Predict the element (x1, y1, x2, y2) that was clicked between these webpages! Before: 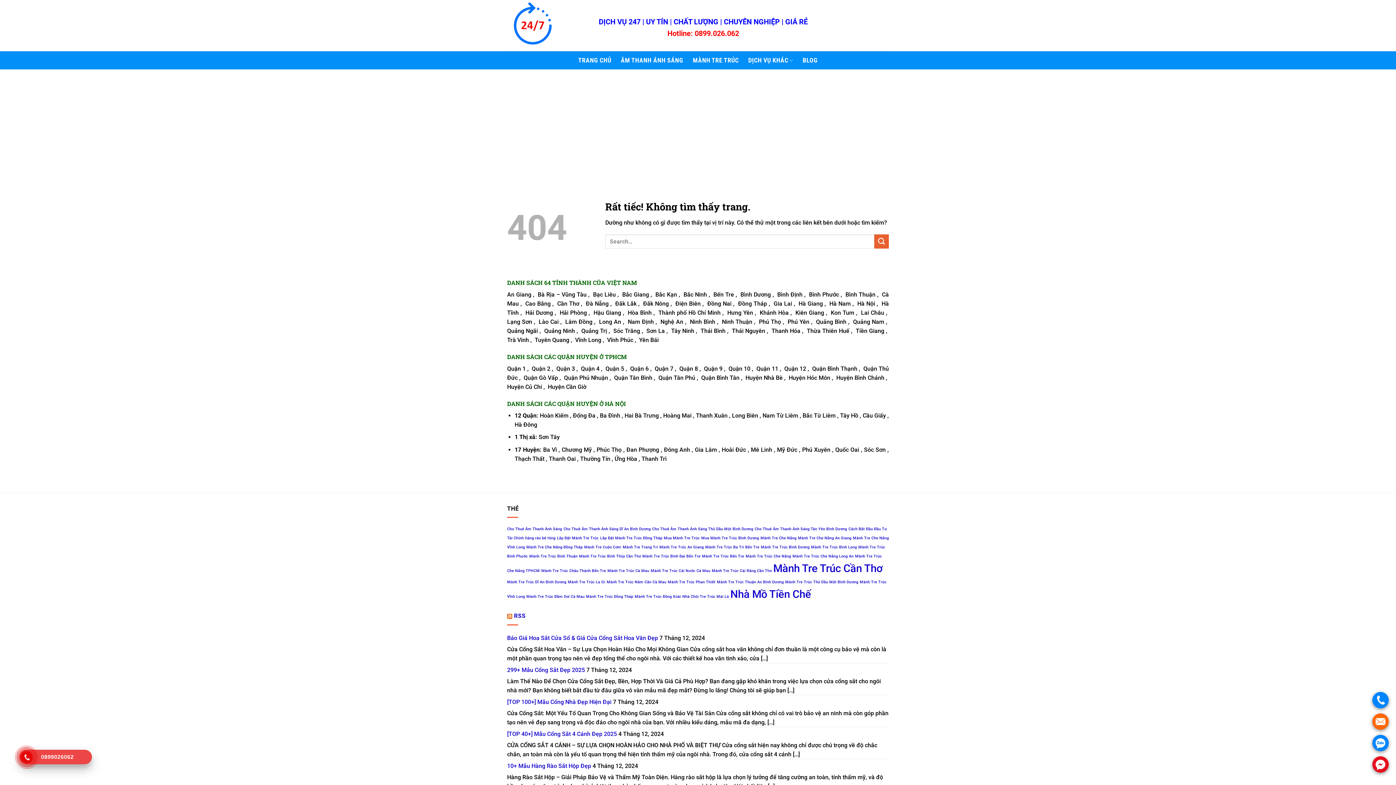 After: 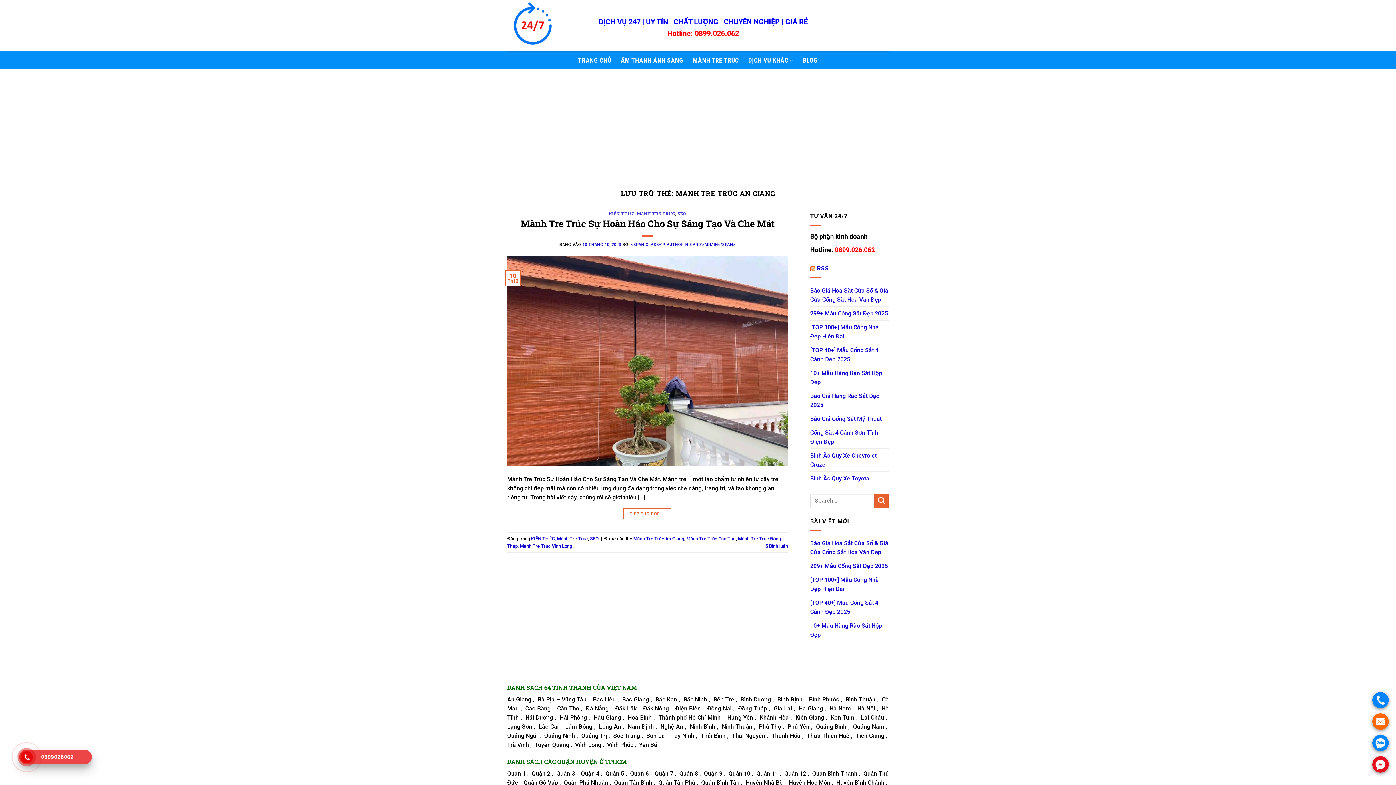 Action: label: Mành Tre Trúc An Giang (1 mục) bbox: (659, 545, 704, 549)